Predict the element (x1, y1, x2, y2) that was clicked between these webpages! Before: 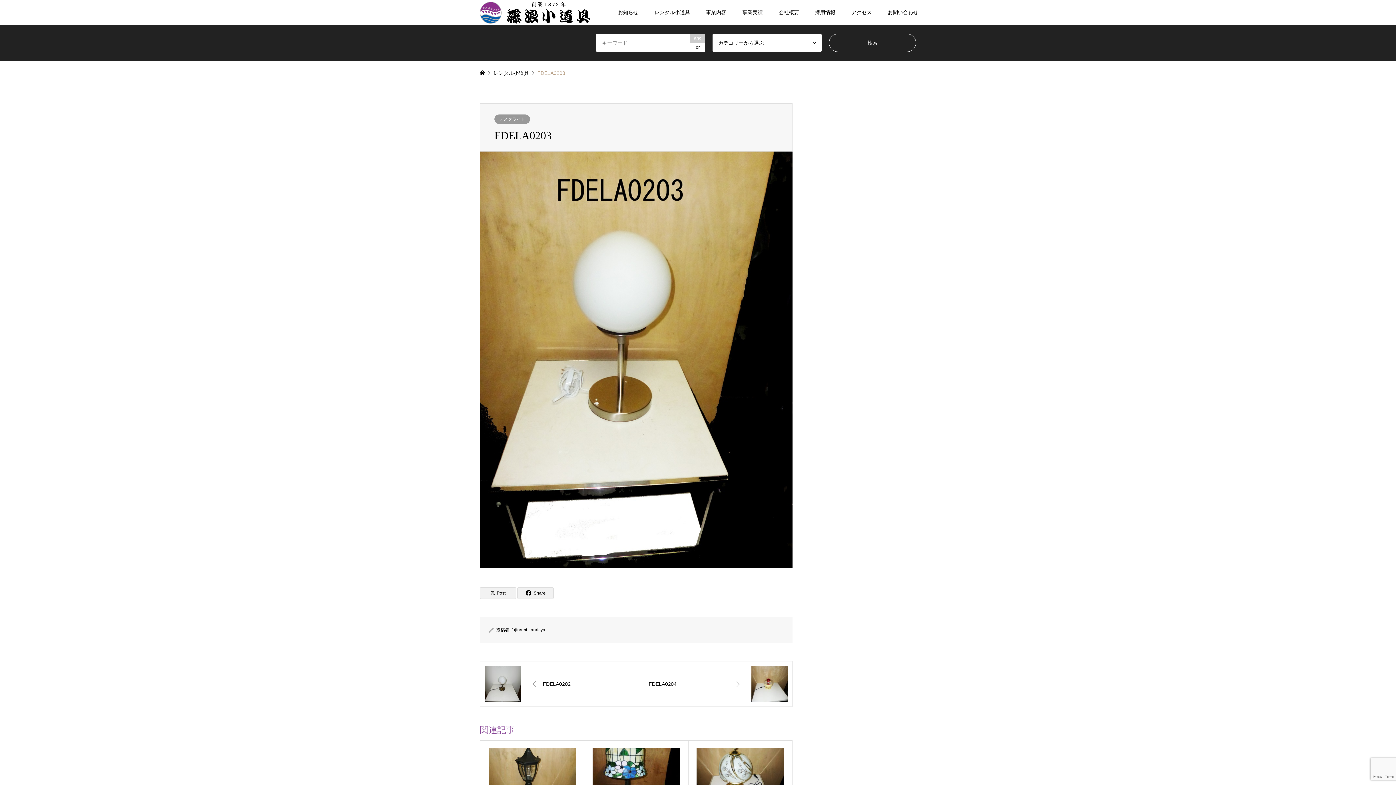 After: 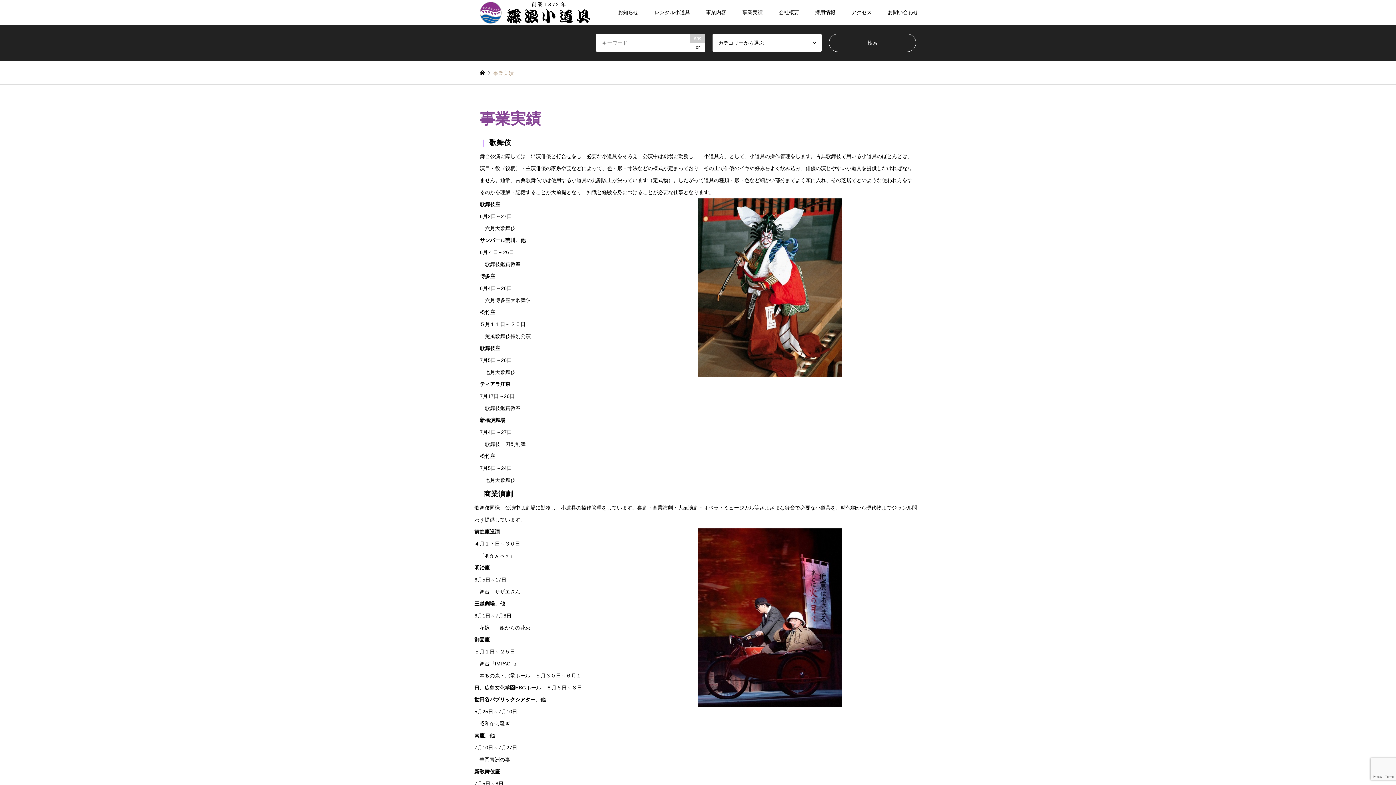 Action: label: 事業実績 bbox: (734, 0, 770, 24)